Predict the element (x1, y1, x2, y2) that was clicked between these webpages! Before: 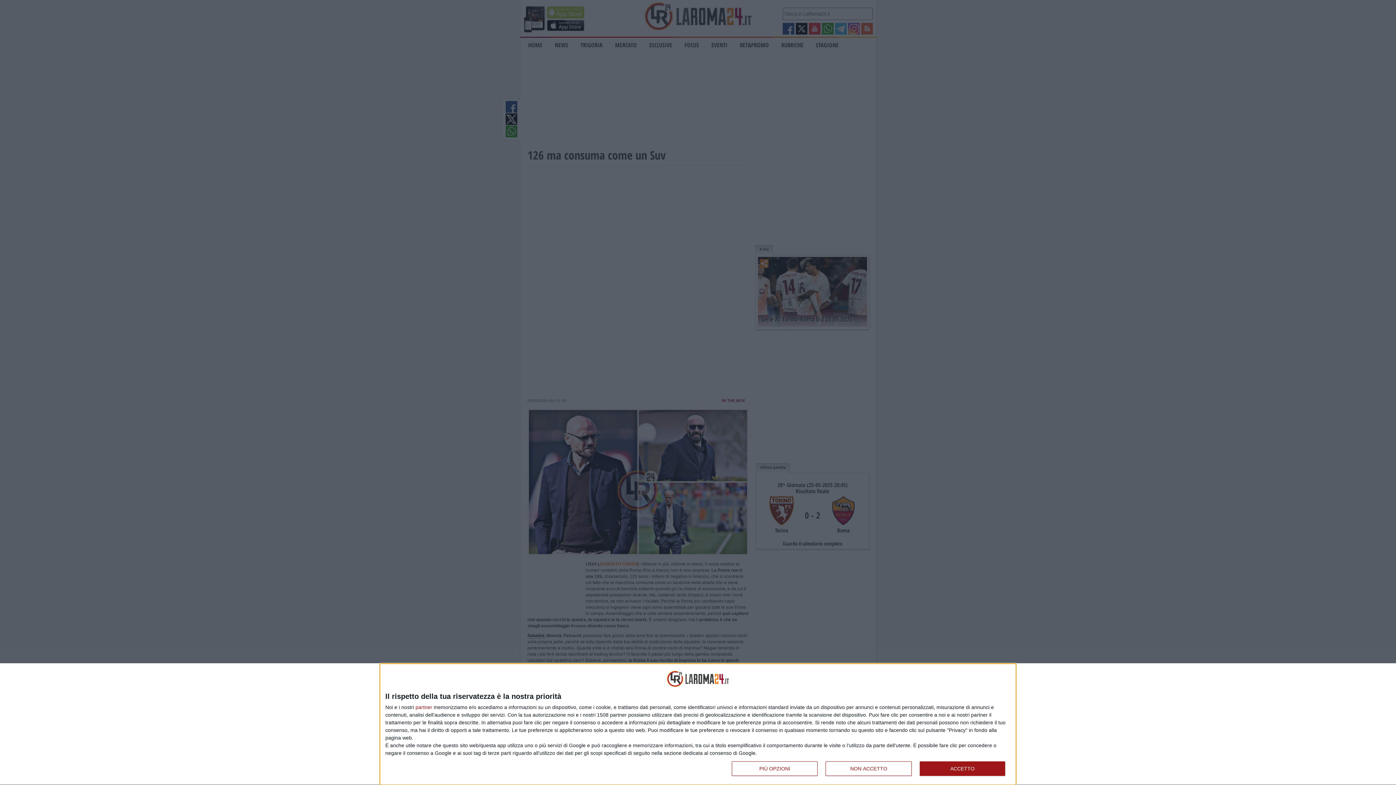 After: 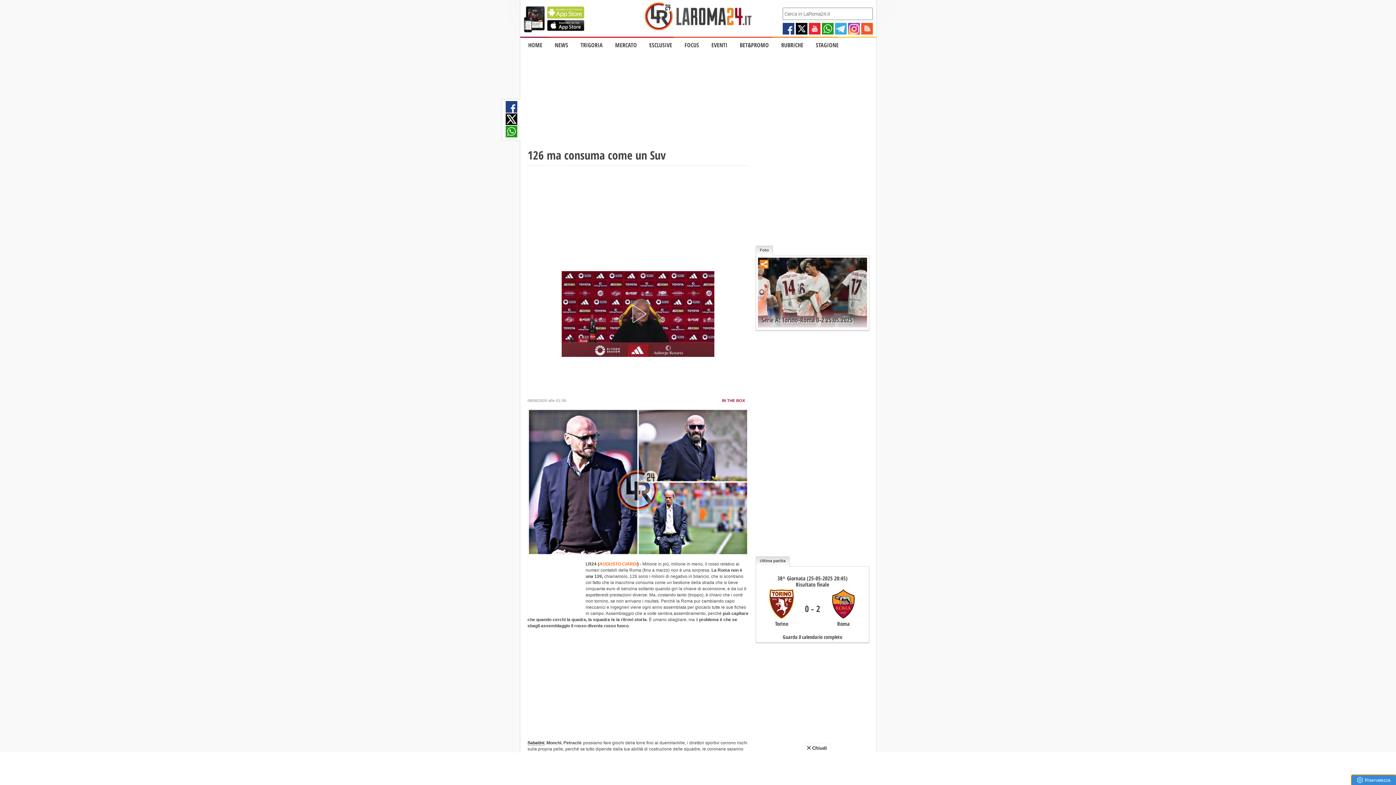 Action: bbox: (919, 761, 1005, 776) label: ACCETTO